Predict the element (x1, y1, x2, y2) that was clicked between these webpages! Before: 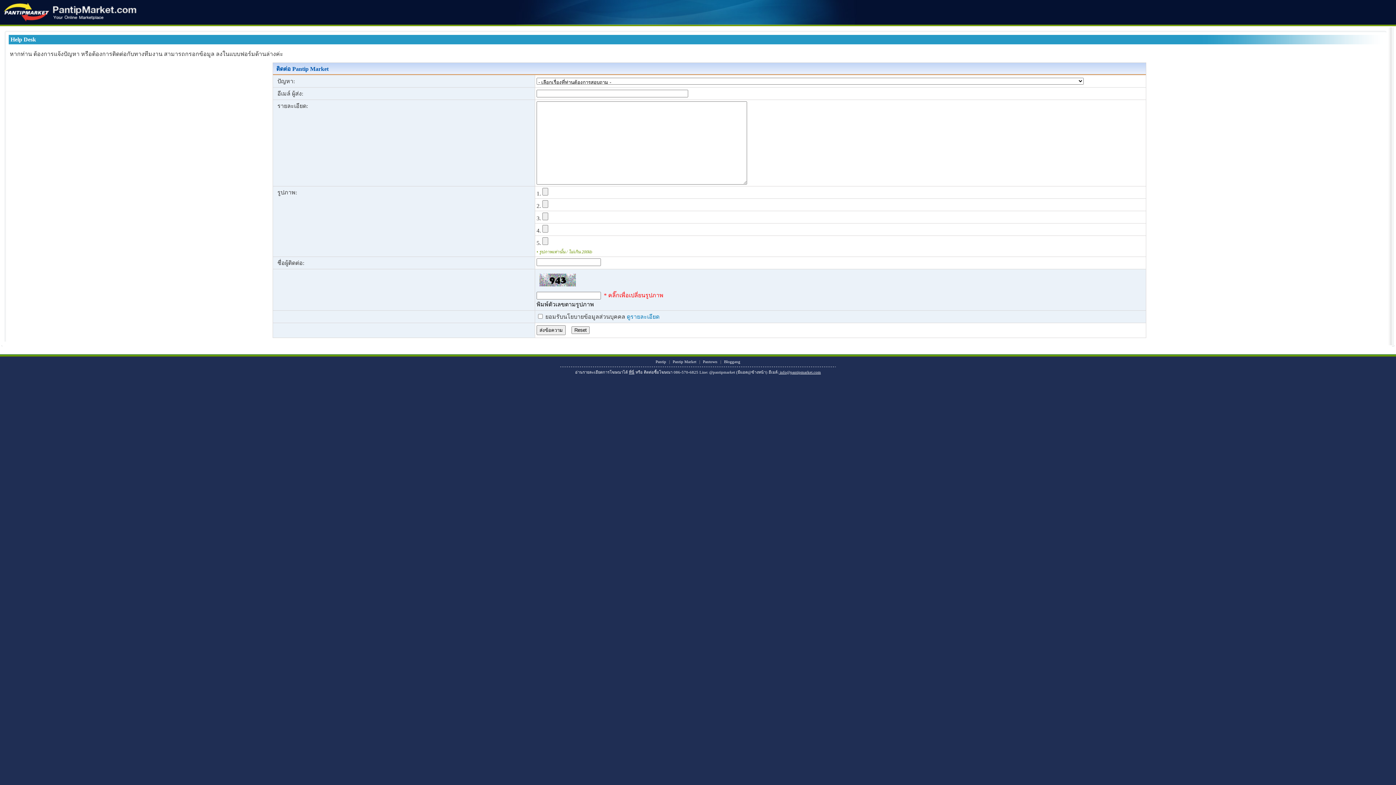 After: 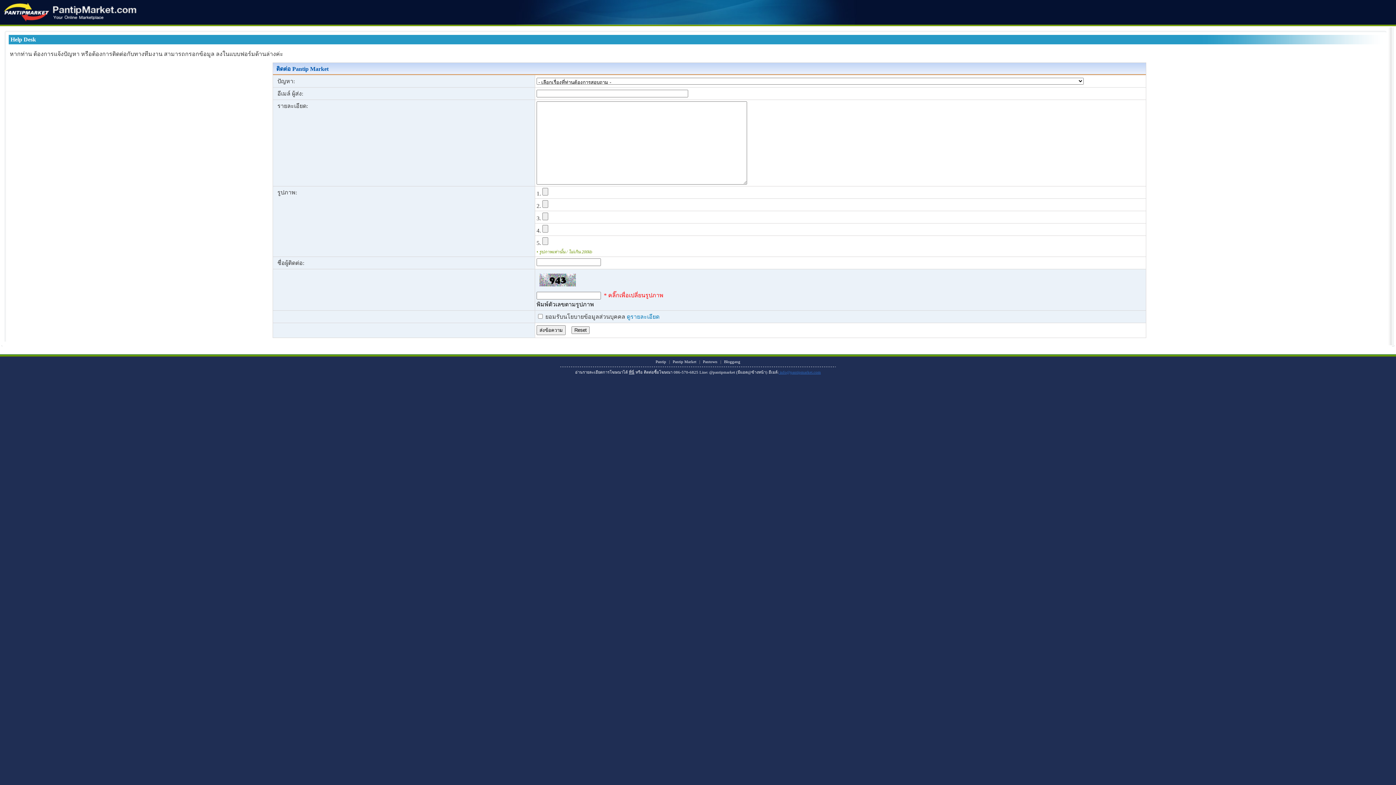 Action: label:  info@pantipmarket.com bbox: (778, 370, 821, 374)